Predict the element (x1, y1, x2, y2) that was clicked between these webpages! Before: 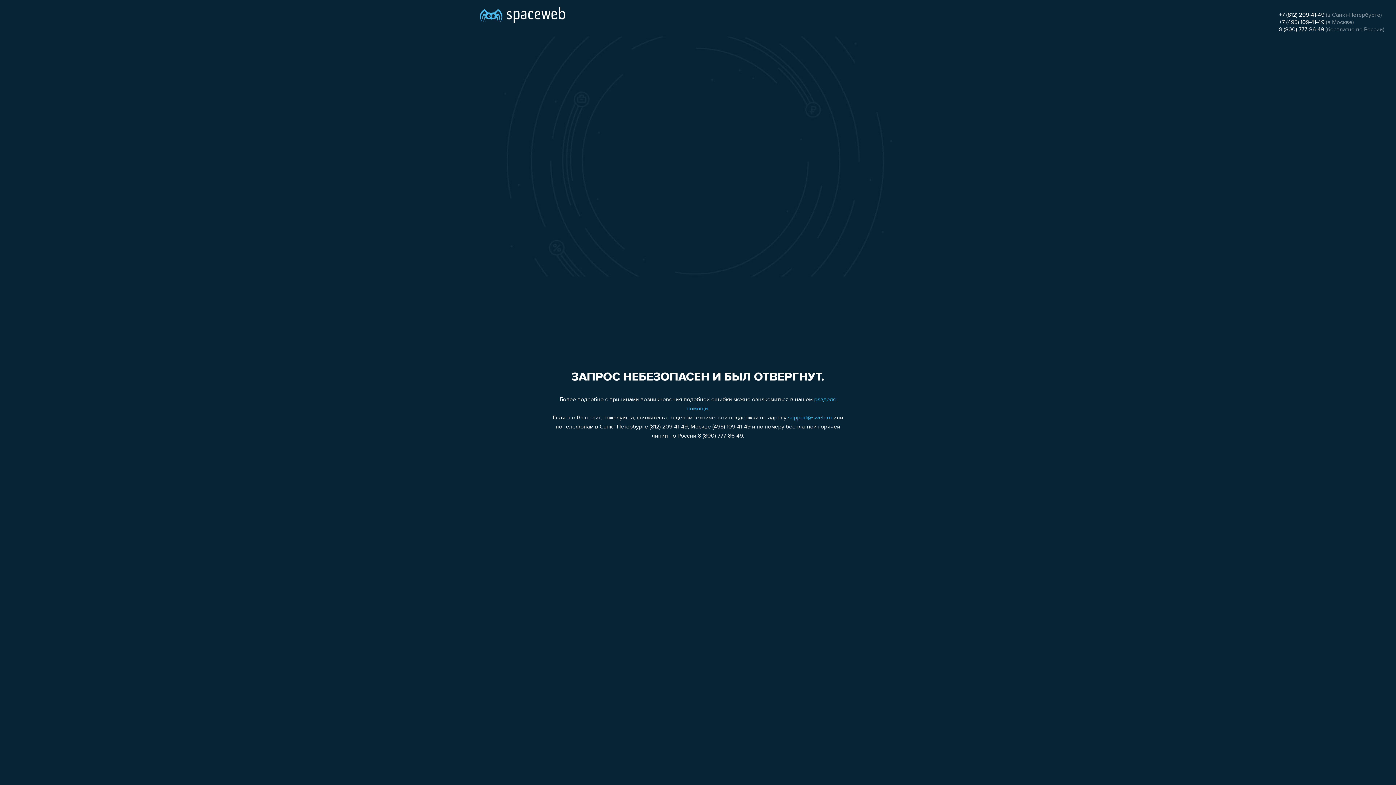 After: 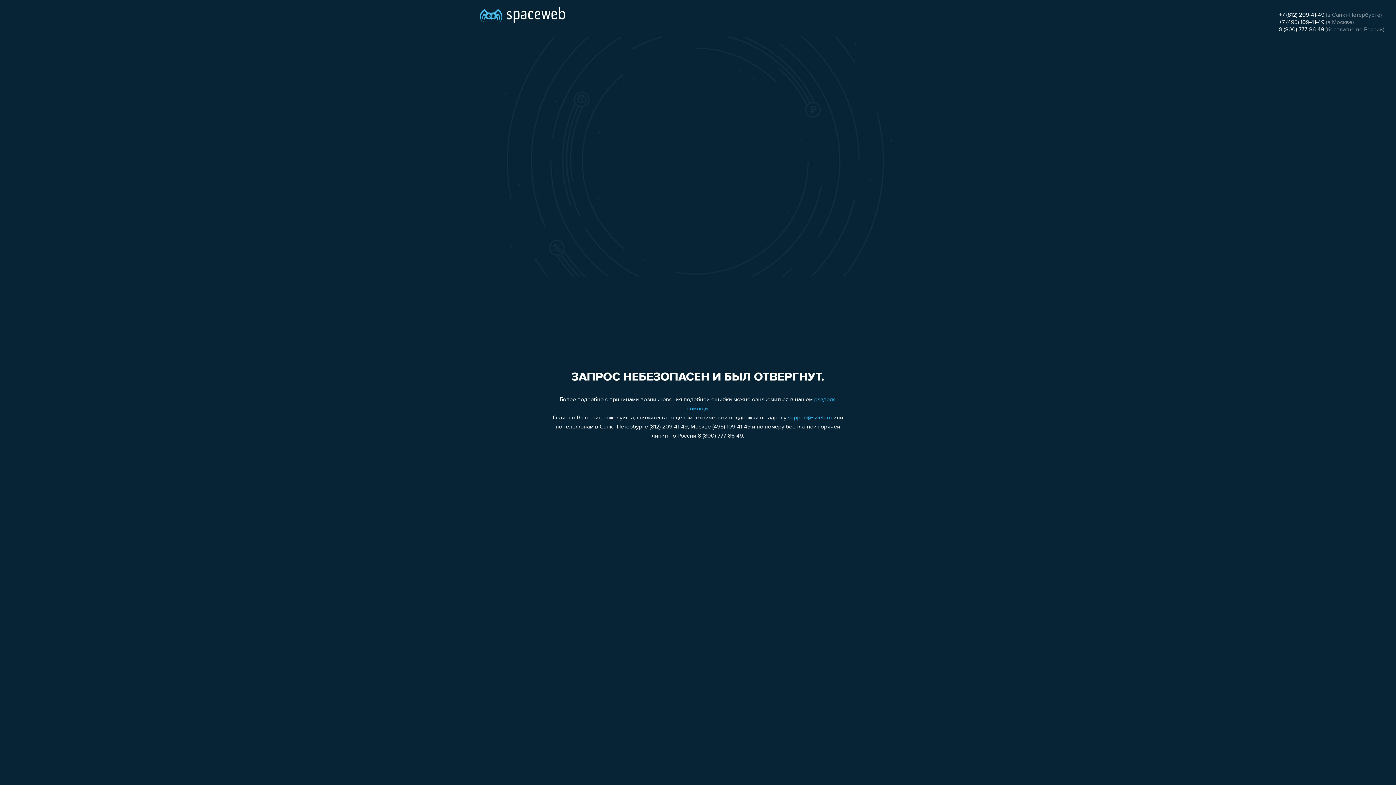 Action: bbox: (788, 415, 832, 421) label: support@sweb.ru